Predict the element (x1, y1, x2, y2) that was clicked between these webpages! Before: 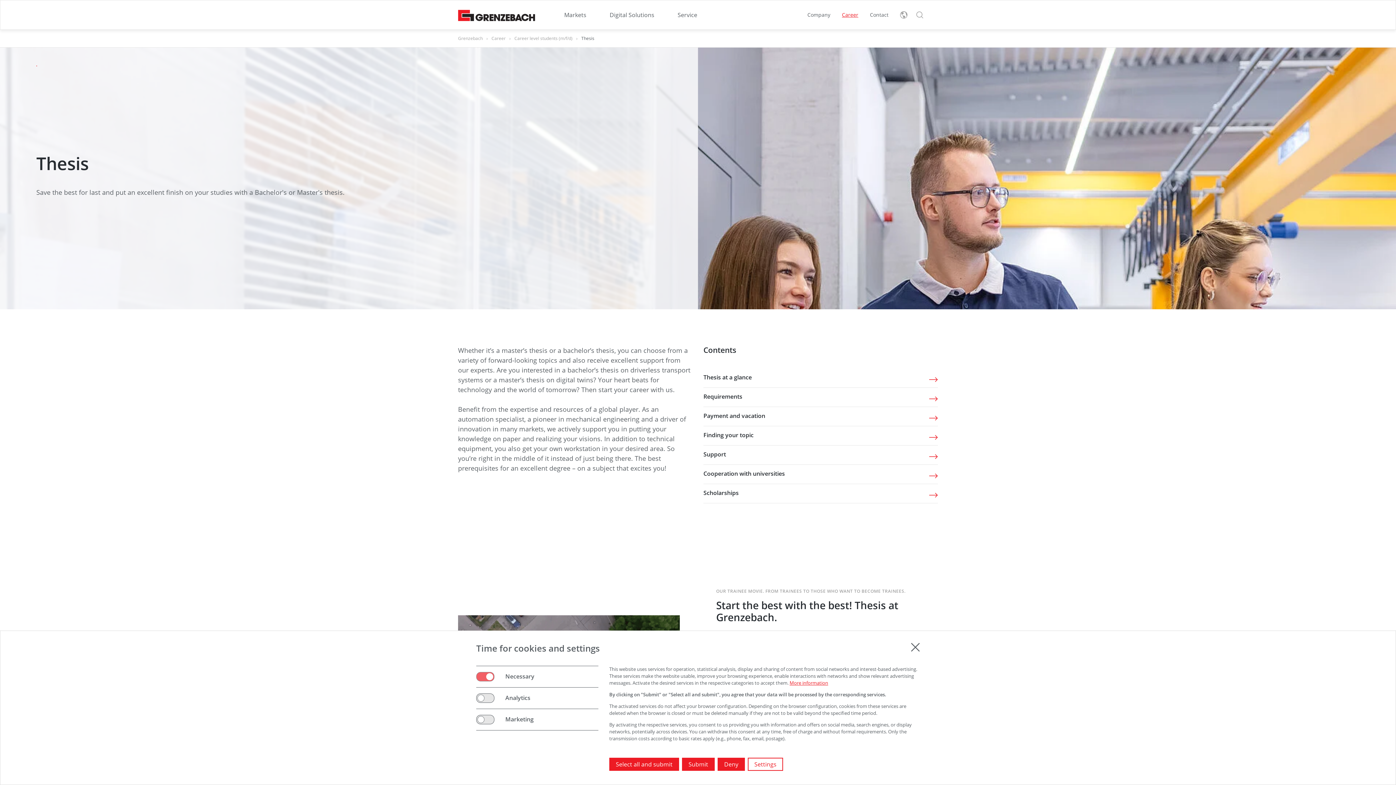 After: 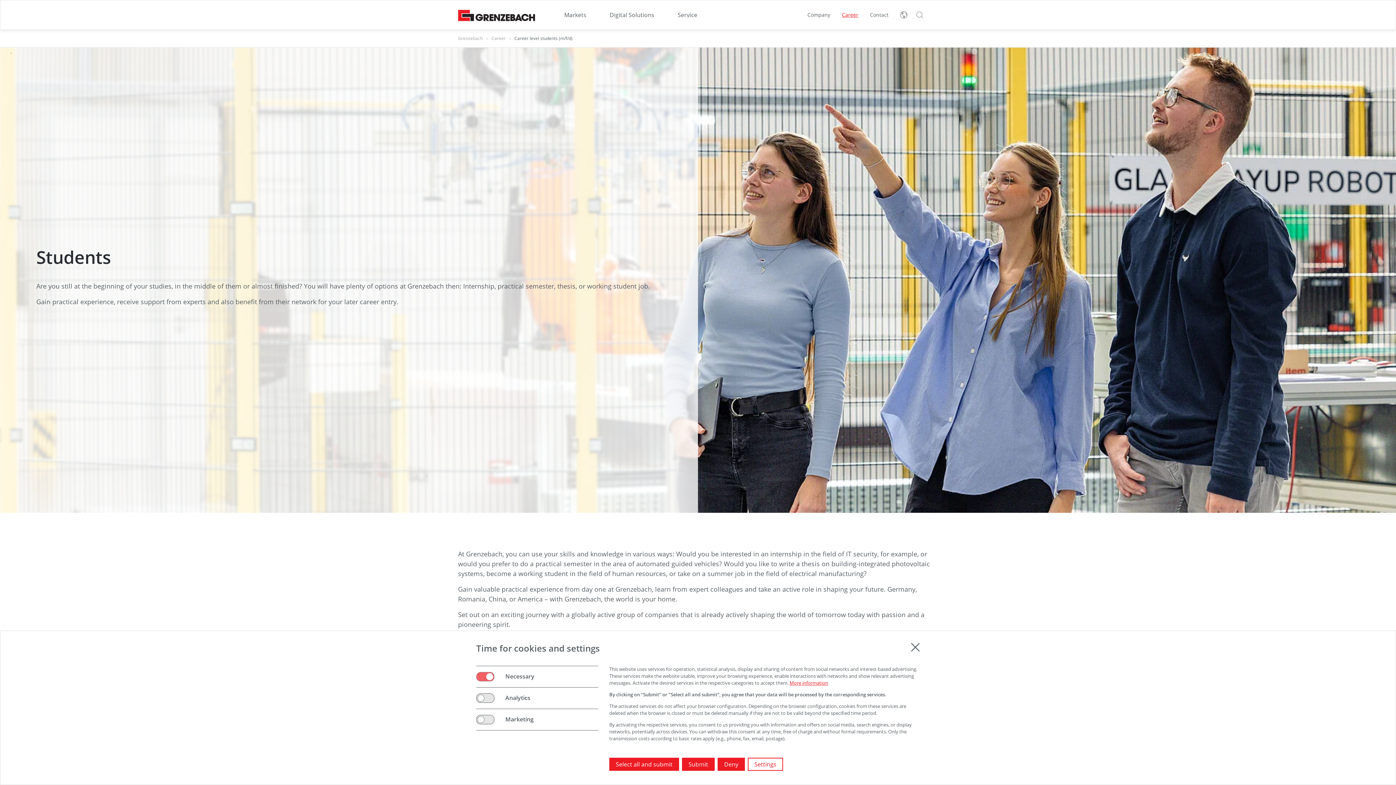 Action: bbox: (514, 35, 572, 41) label: Career level students (m/f/d)